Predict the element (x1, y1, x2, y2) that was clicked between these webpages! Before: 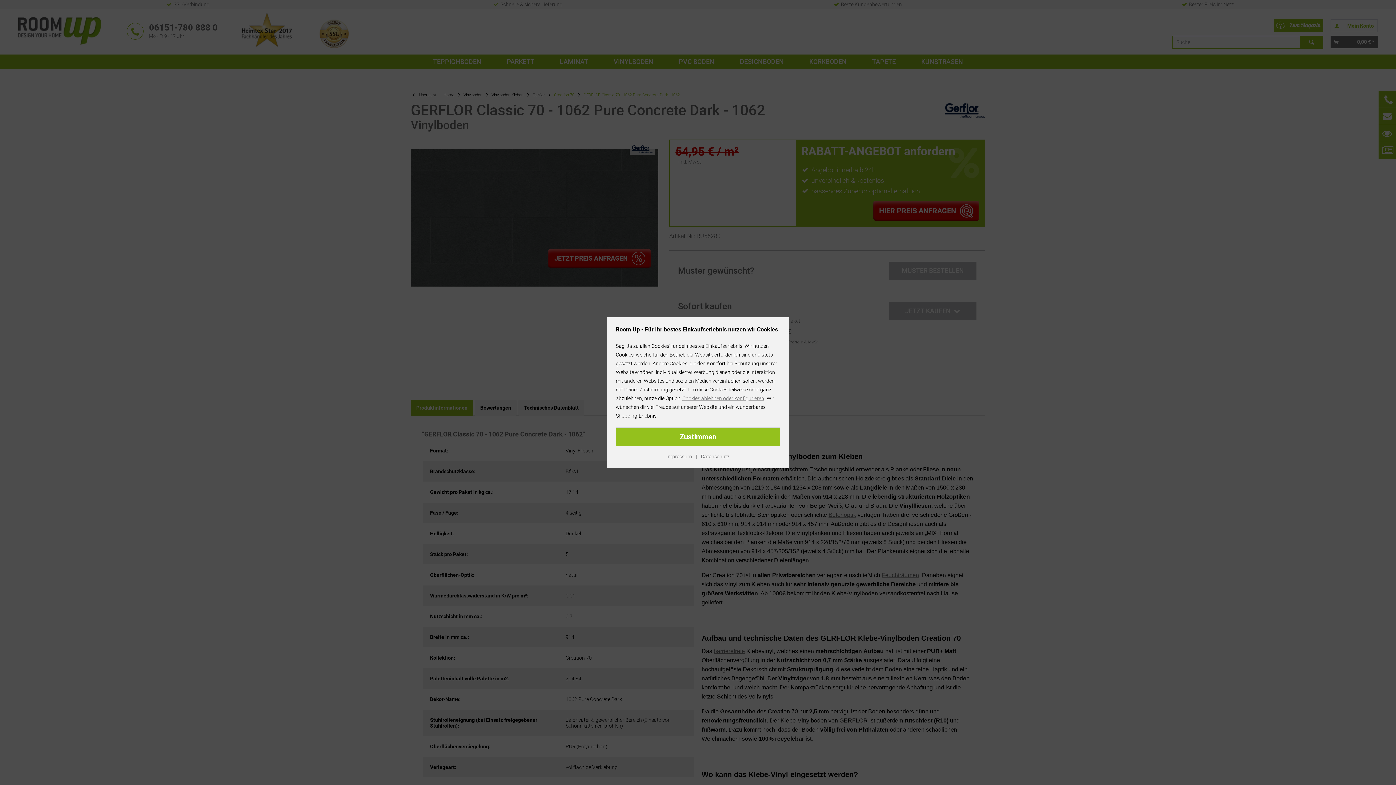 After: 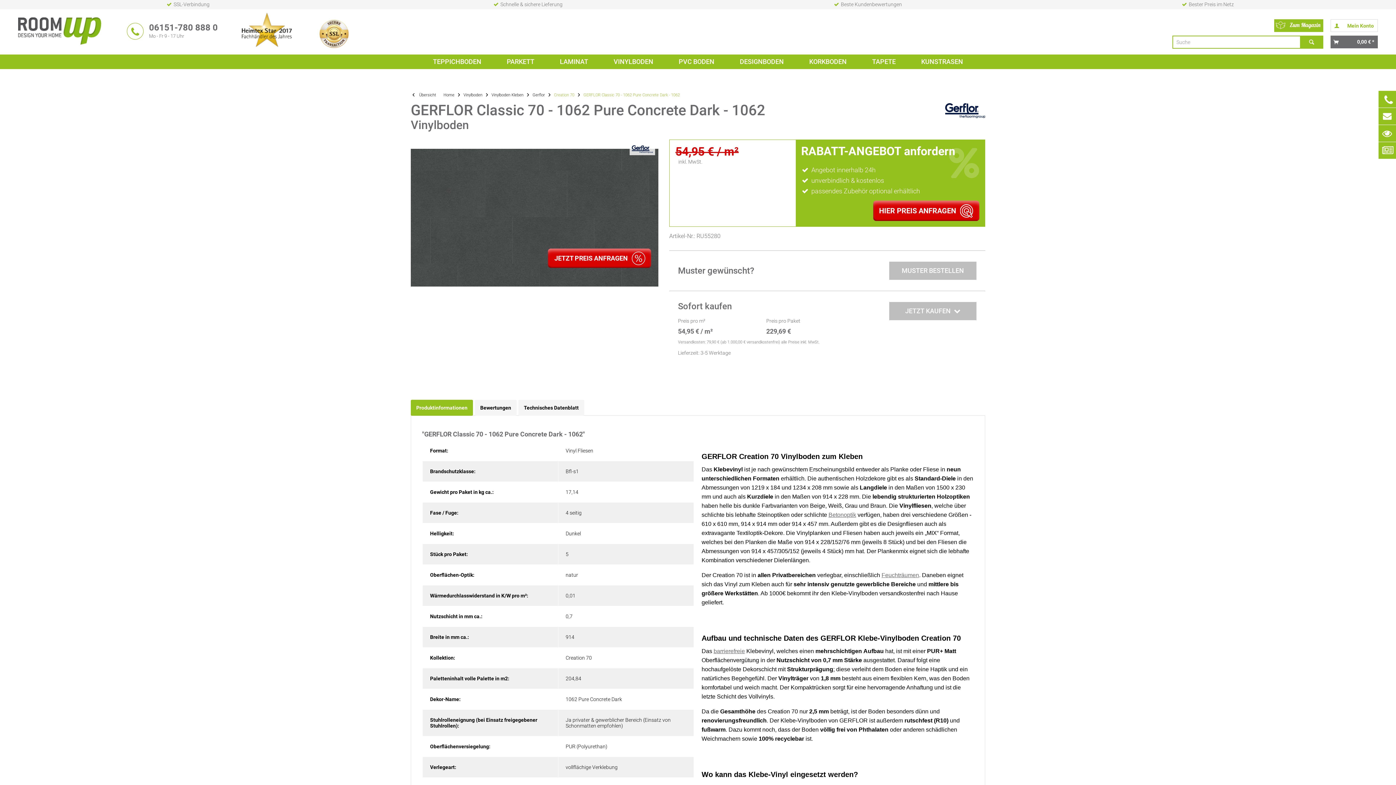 Action: label: Zustimmen bbox: (616, 427, 780, 446)